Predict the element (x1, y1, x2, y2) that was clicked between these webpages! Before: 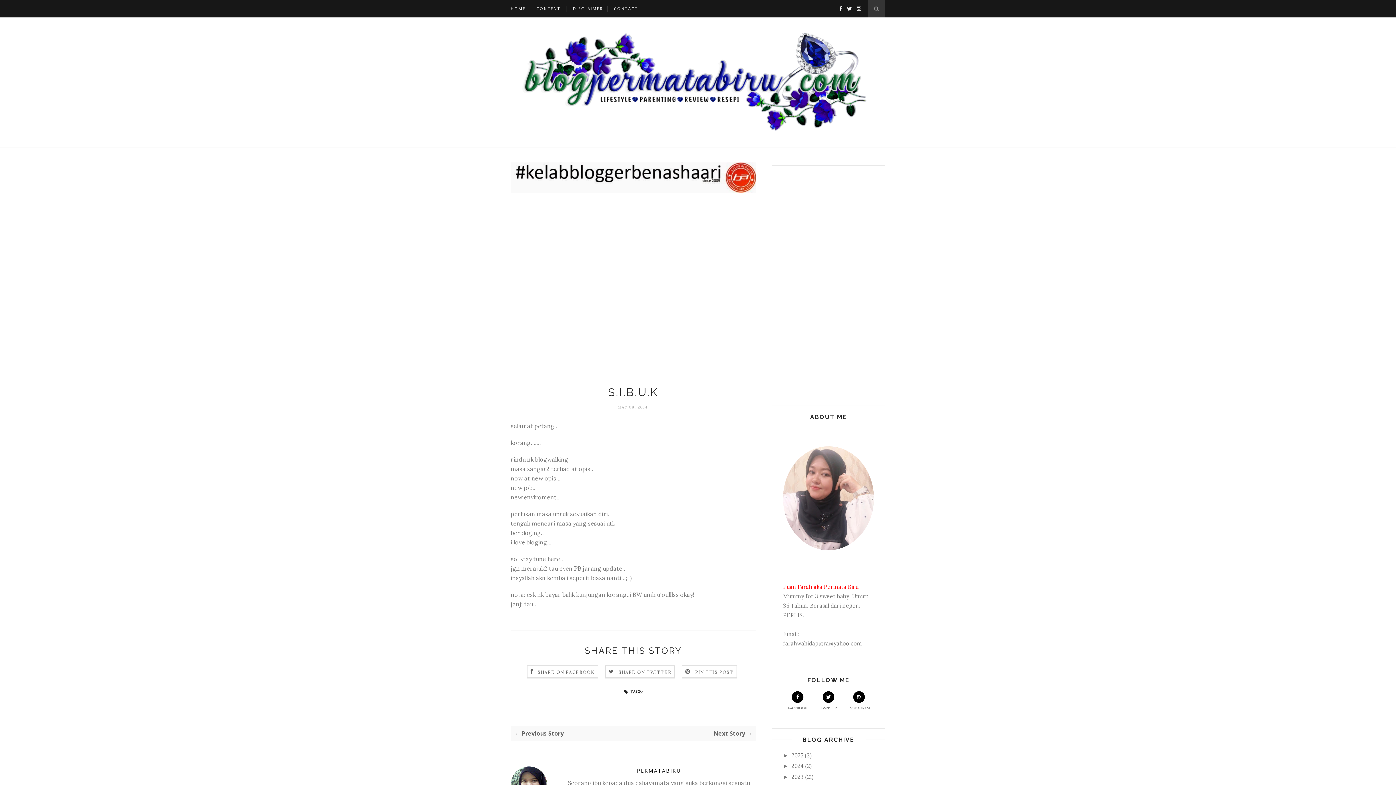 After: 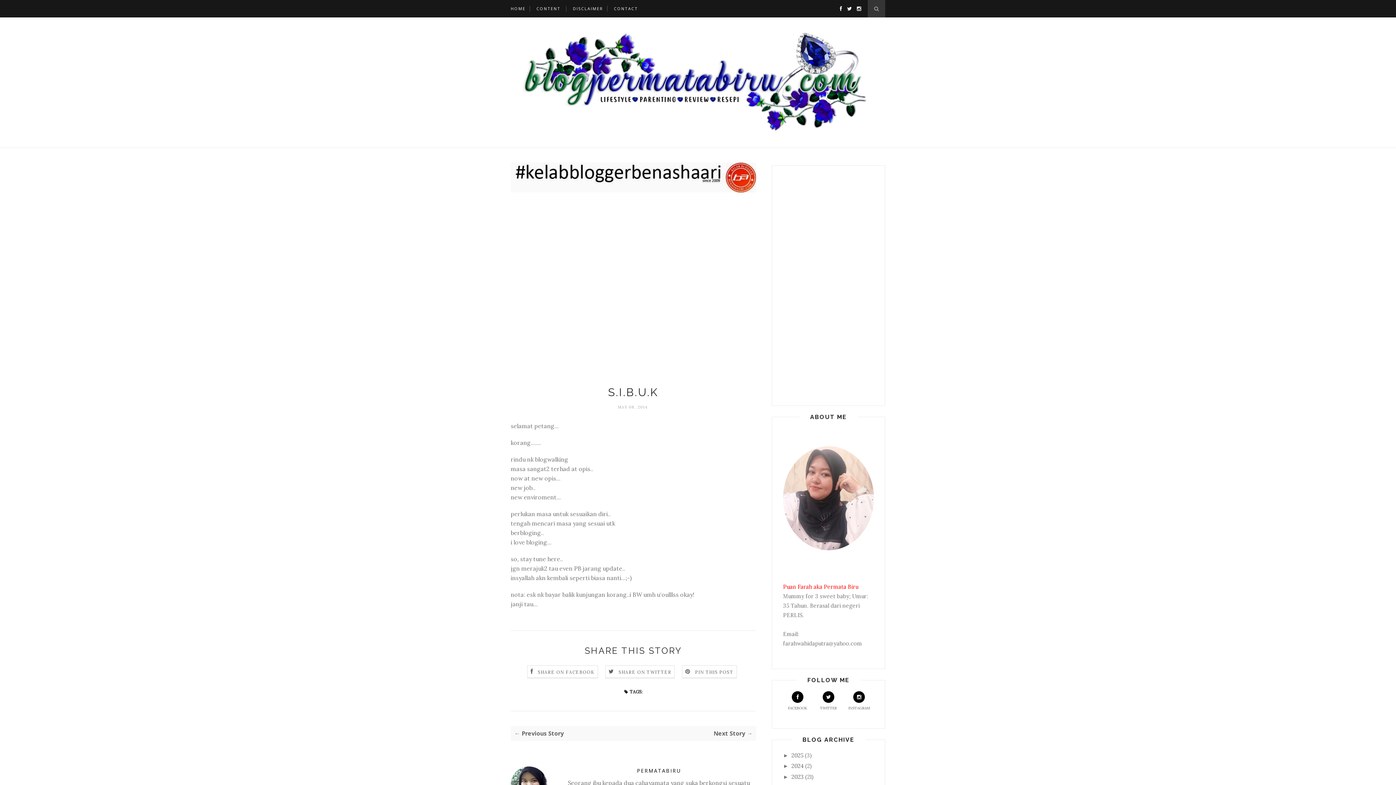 Action: bbox: (685, 668, 733, 675) label:  PIN THIS POST